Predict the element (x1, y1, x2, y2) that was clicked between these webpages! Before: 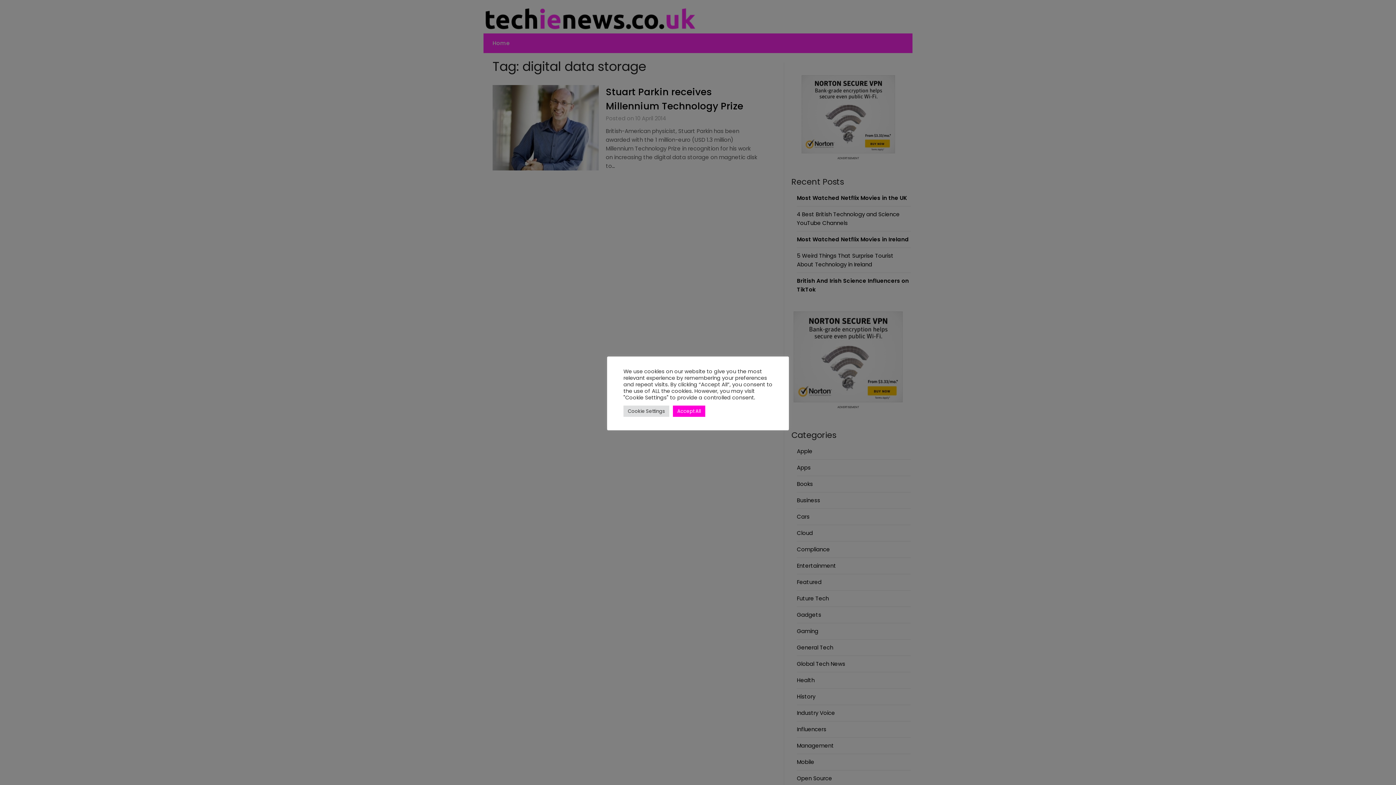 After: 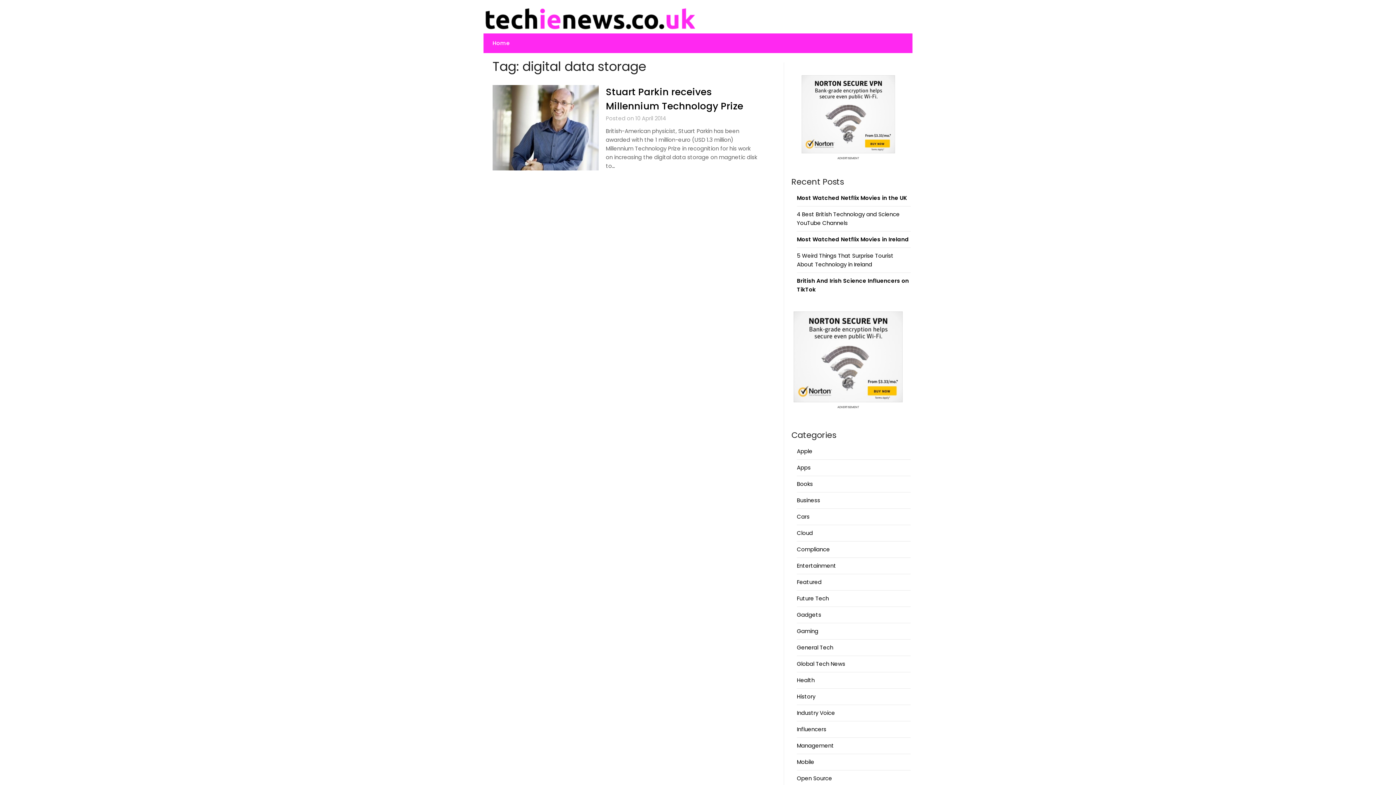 Action: bbox: (673, 405, 705, 416) label: Accept All